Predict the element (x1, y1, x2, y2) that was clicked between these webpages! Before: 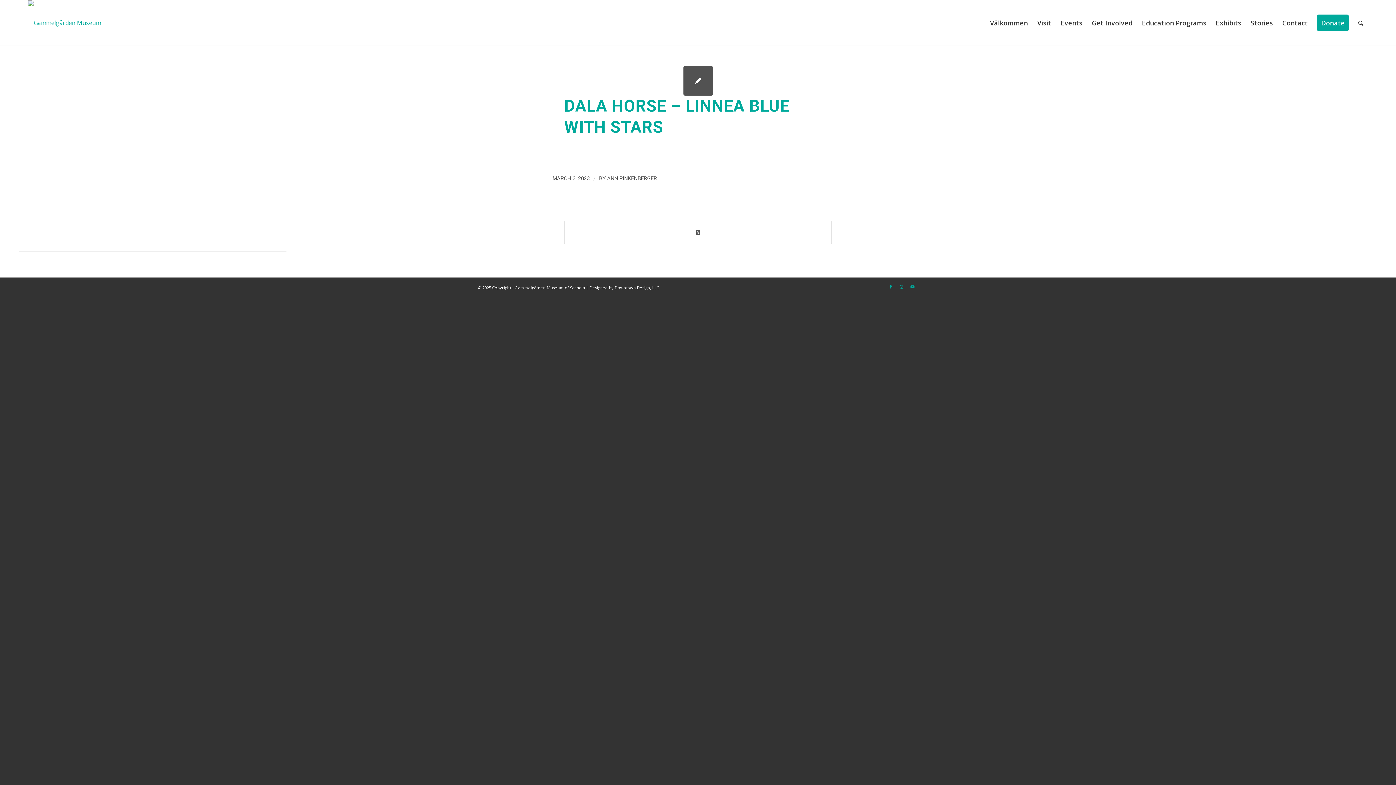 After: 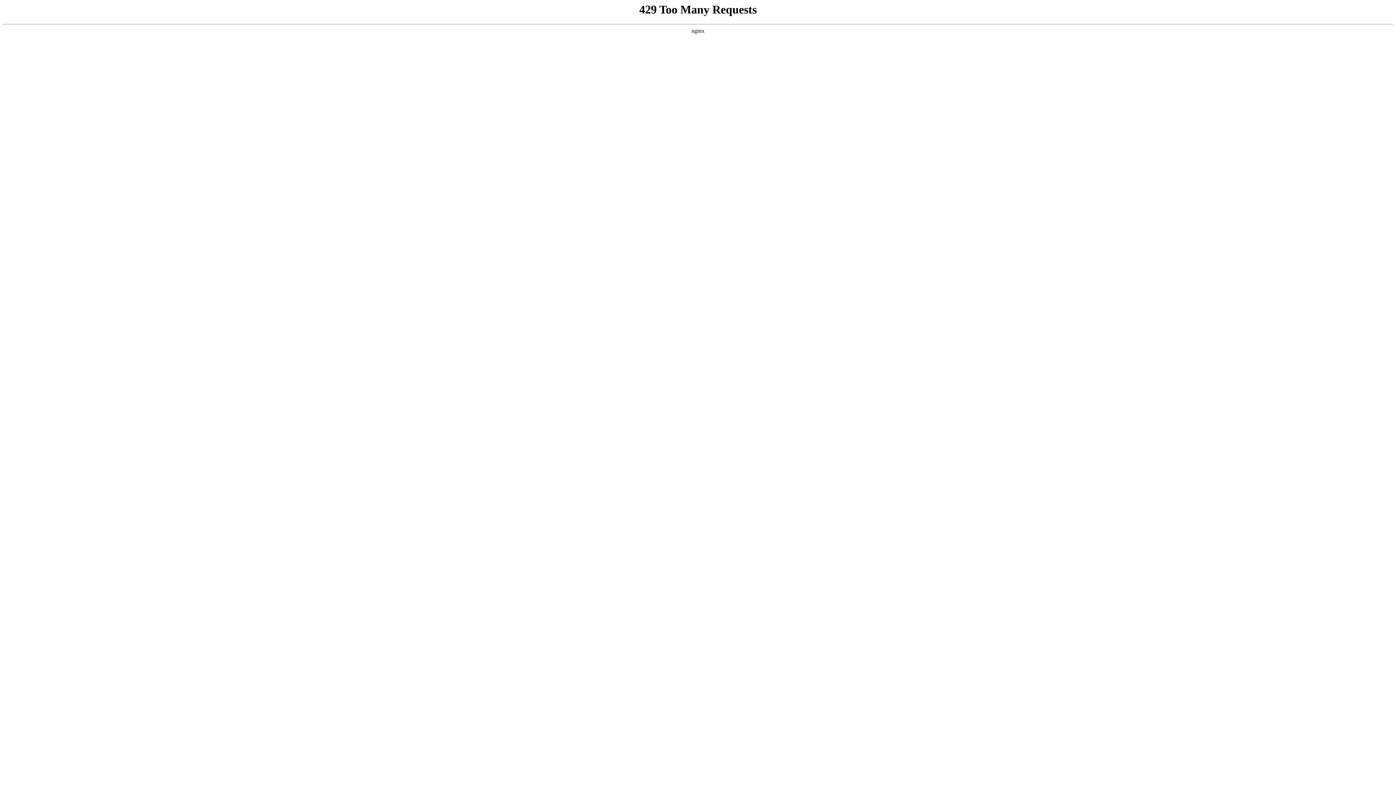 Action: label: Contact bbox: (1277, 0, 1312, 45)